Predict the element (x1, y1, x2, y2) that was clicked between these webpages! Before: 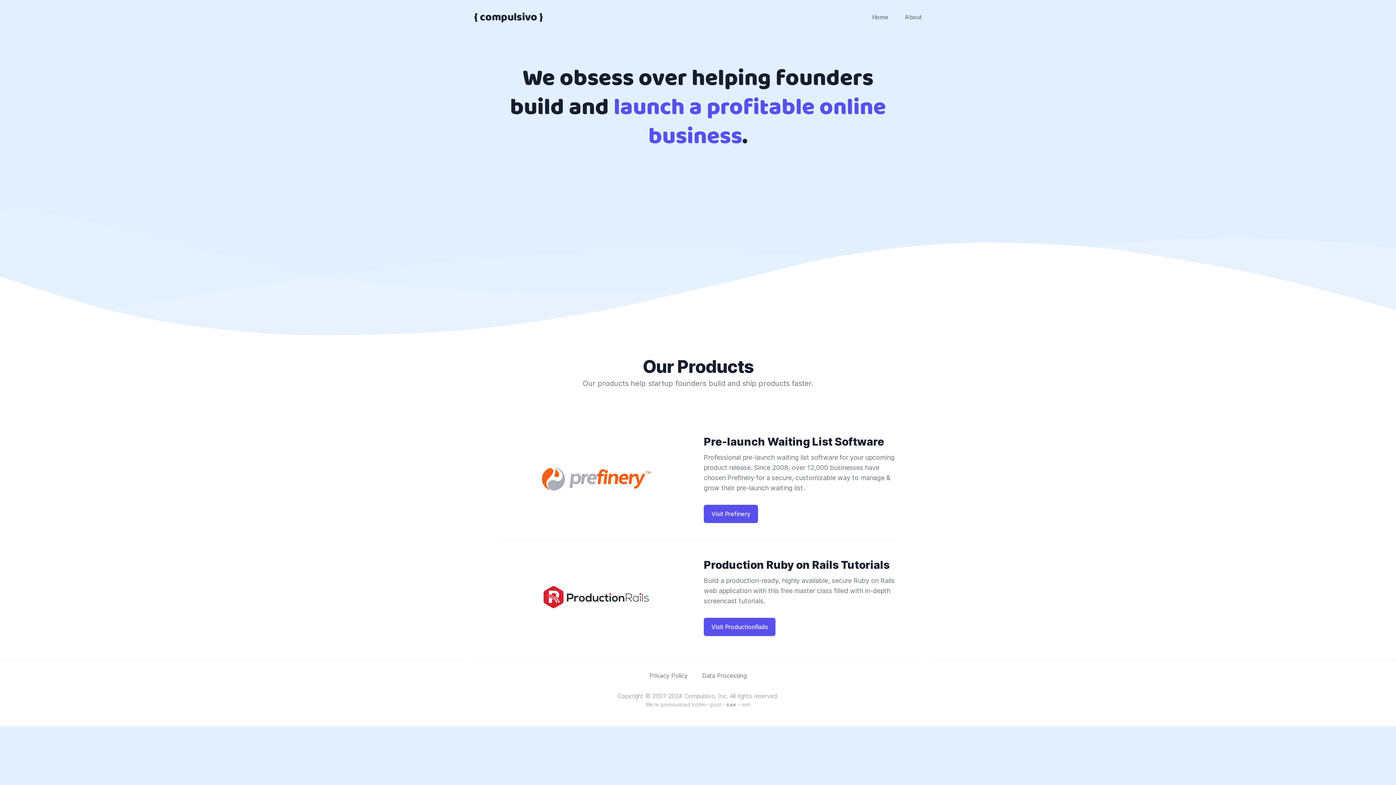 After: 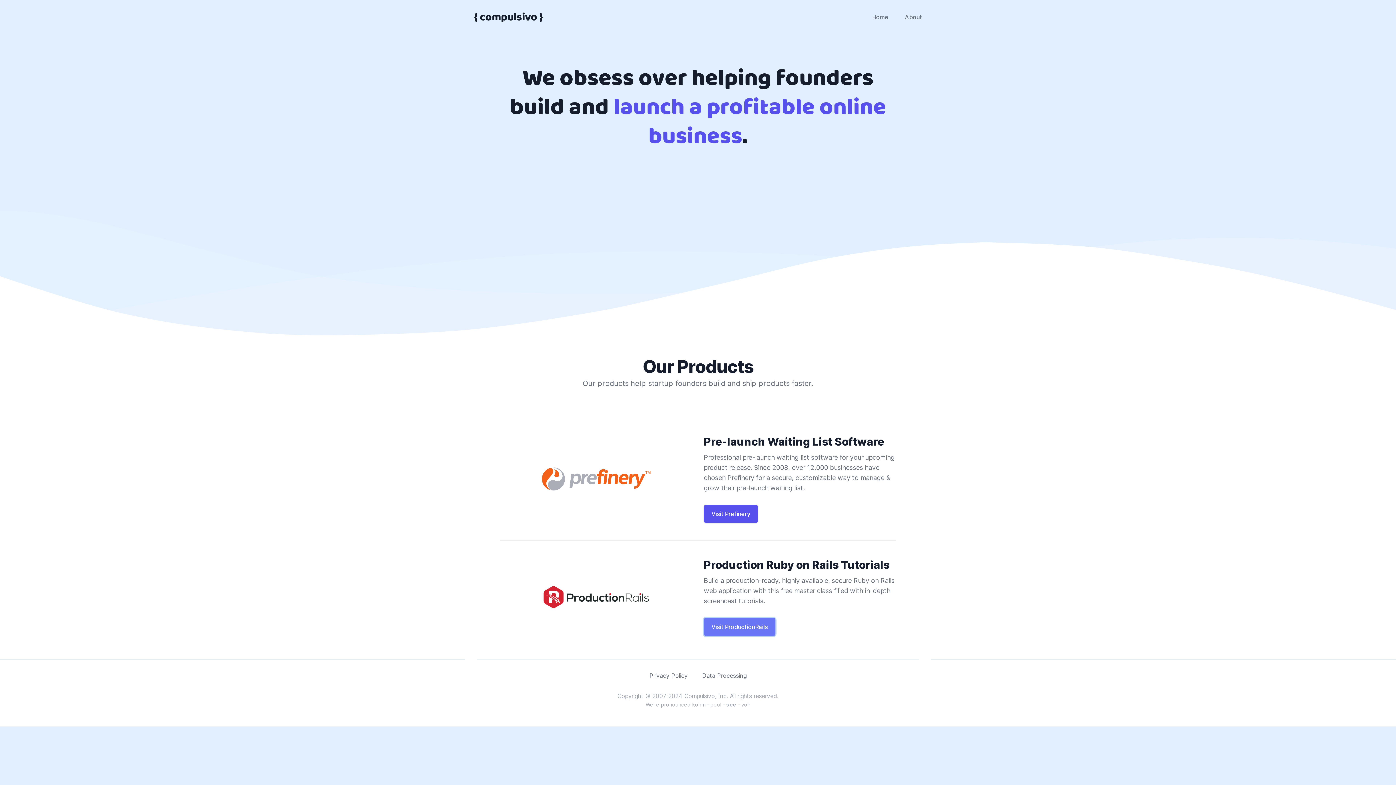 Action: label: Visit ProductionRails bbox: (704, 618, 775, 636)